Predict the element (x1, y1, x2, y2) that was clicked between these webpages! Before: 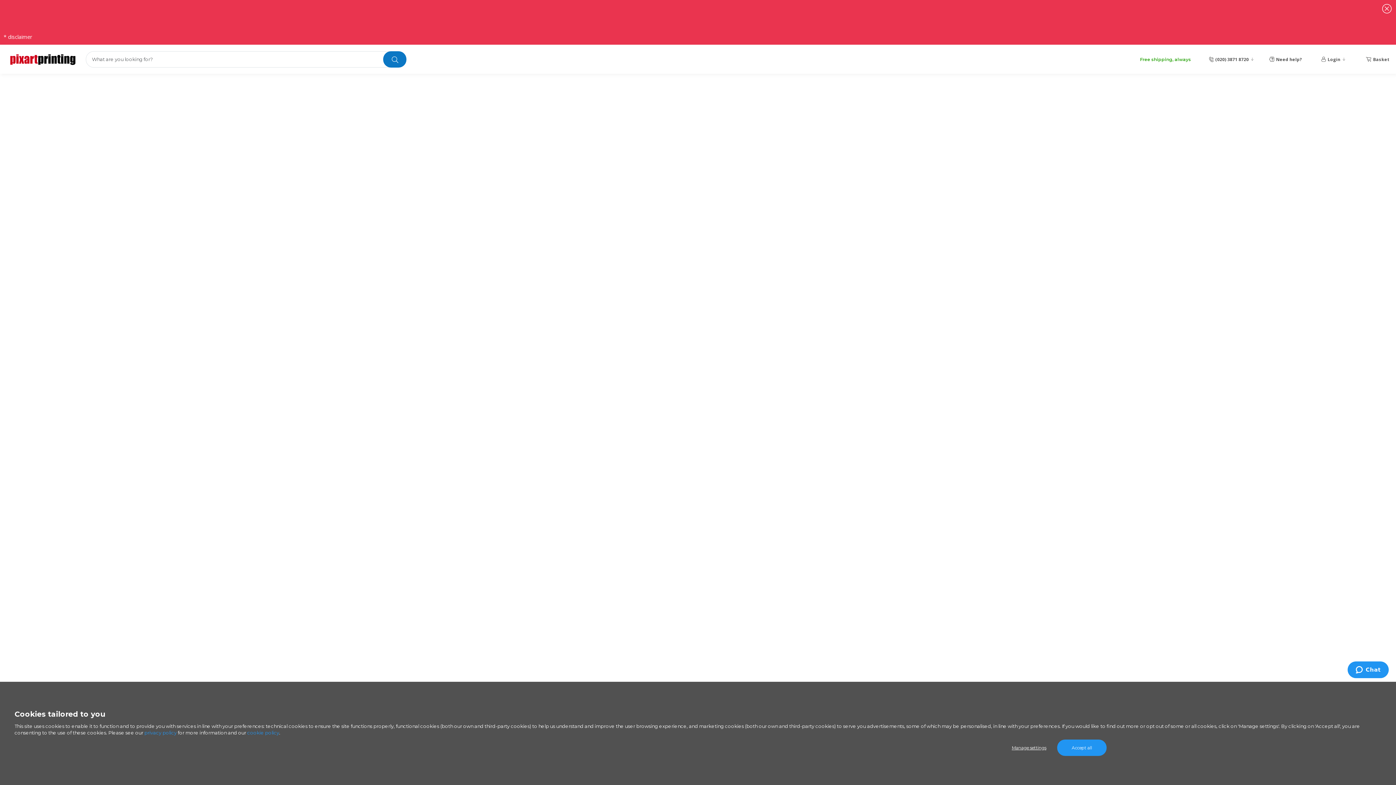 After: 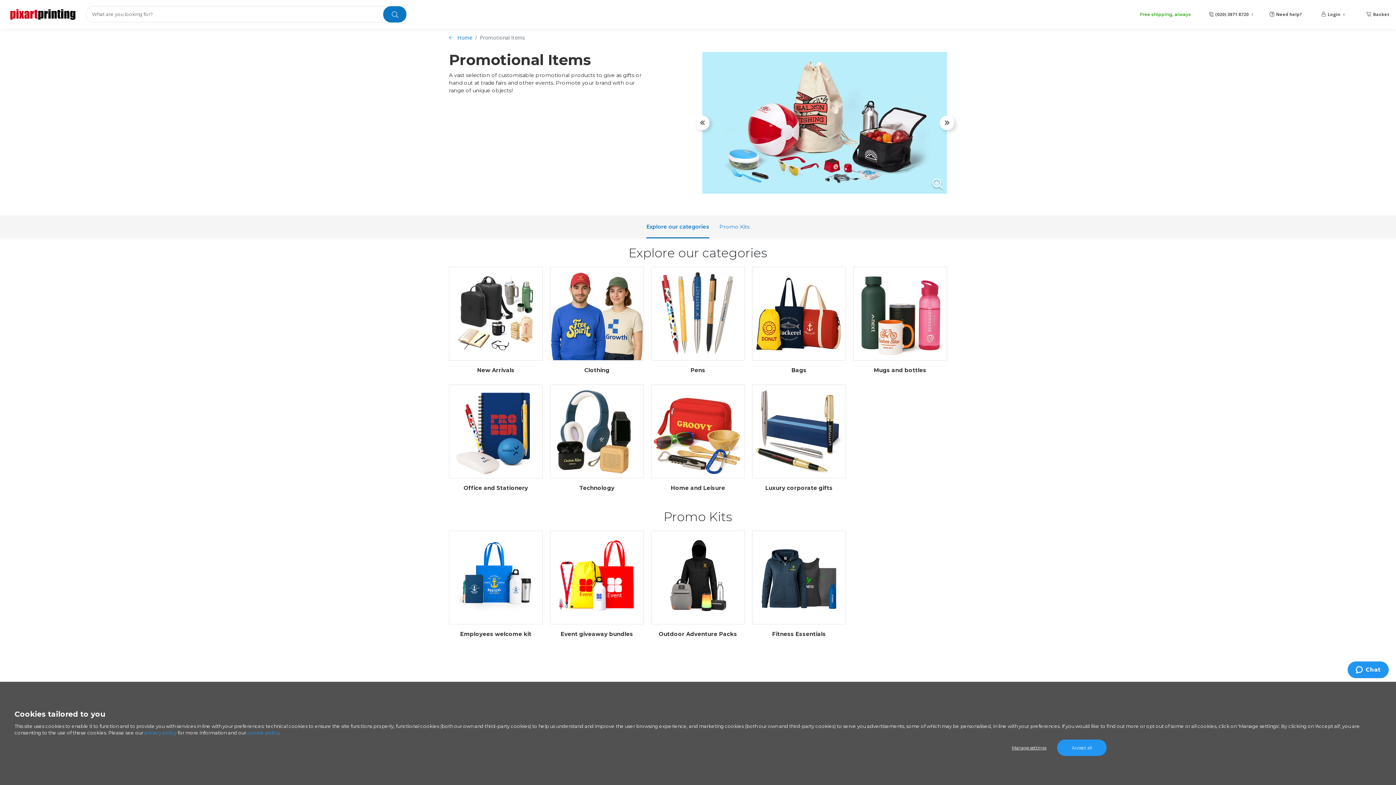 Action: bbox: (480, 79, 525, 86) label: Promotional Items